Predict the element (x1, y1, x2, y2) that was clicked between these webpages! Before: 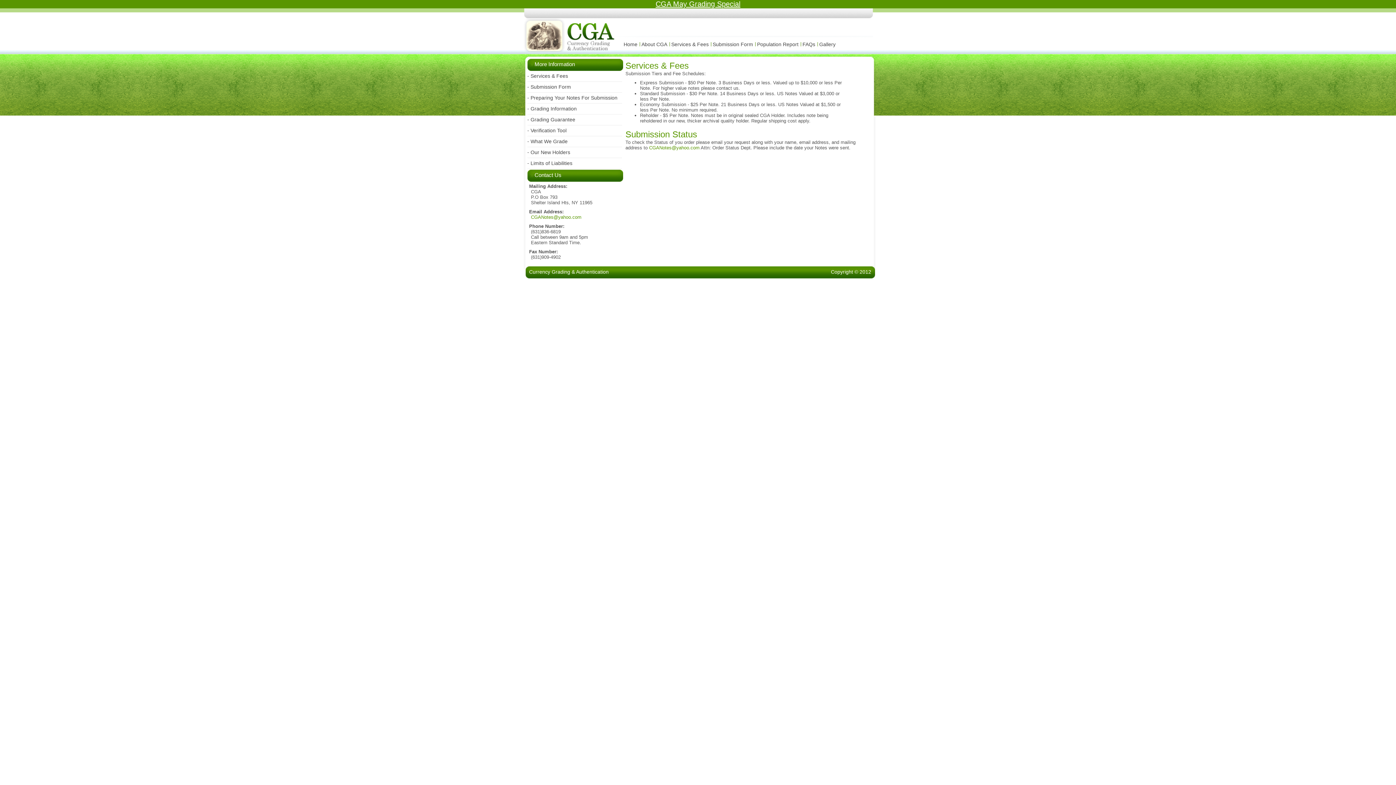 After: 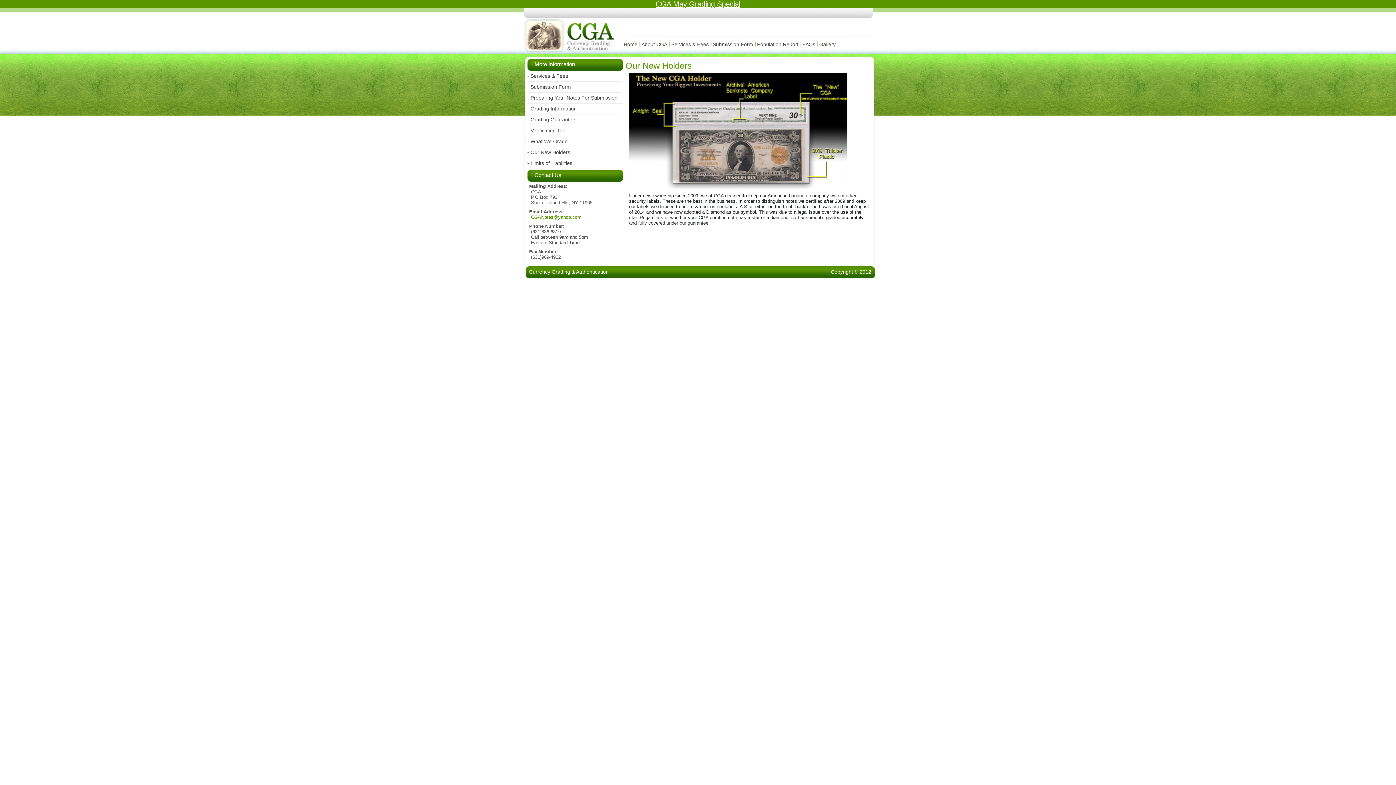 Action: bbox: (527, 149, 622, 155) label: - Our New Holders